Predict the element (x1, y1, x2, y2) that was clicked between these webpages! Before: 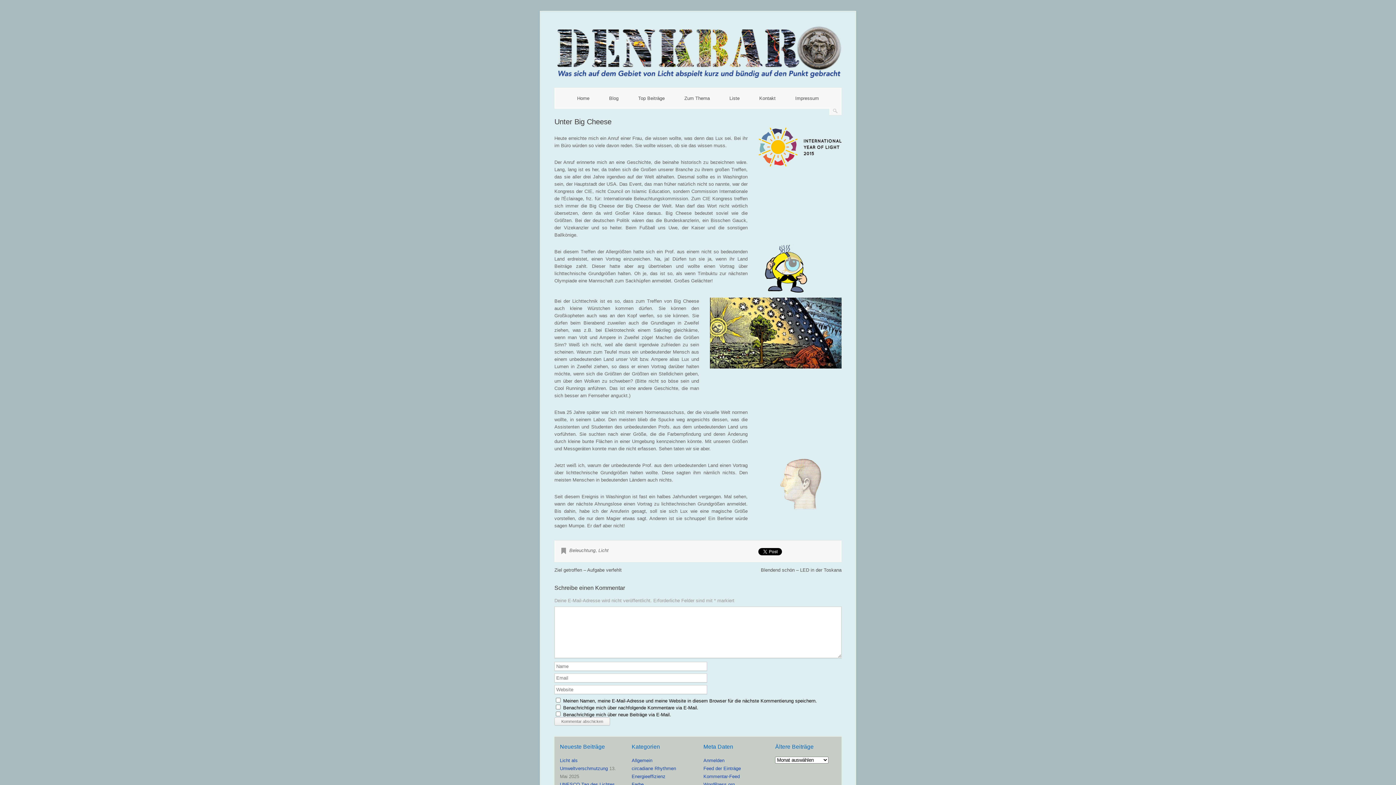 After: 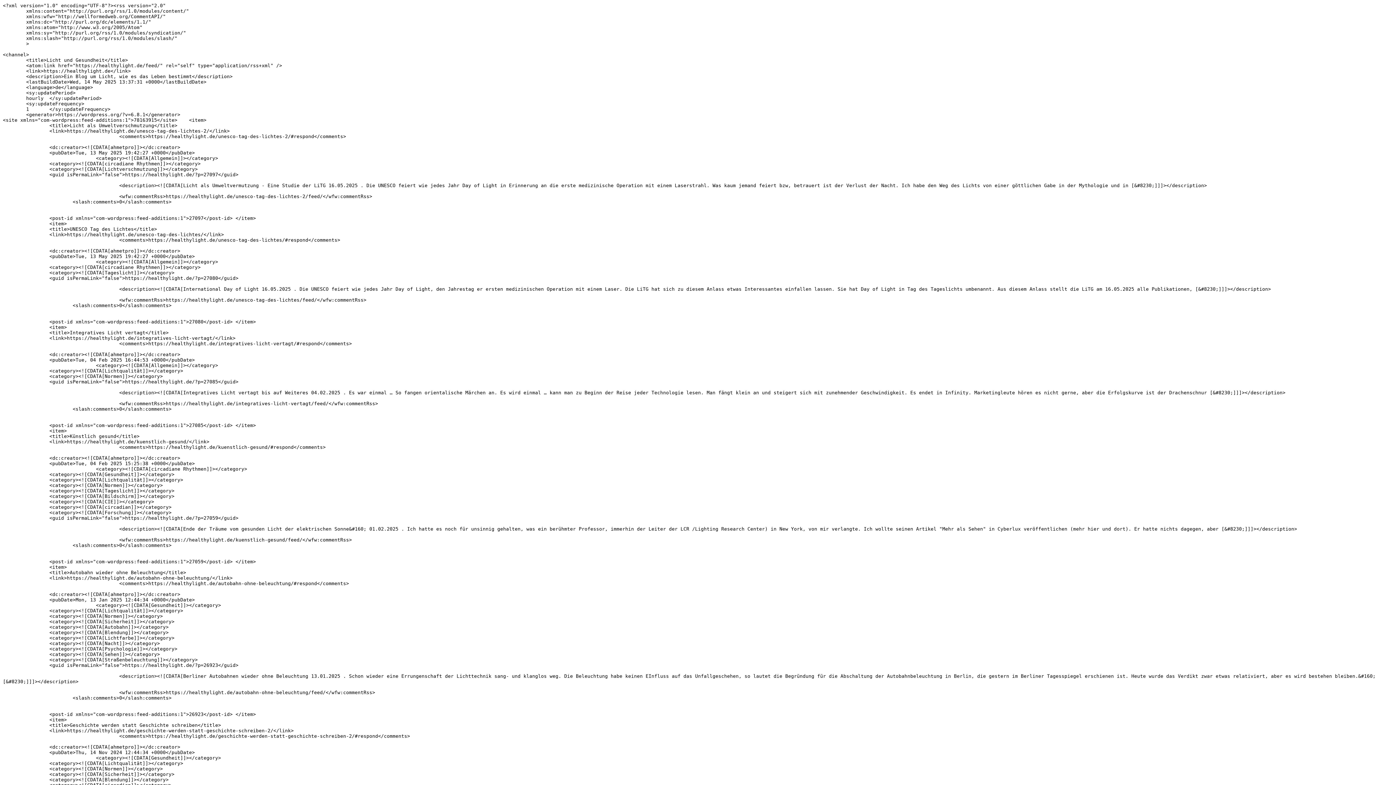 Action: label: Feed der Einträge bbox: (703, 766, 741, 771)